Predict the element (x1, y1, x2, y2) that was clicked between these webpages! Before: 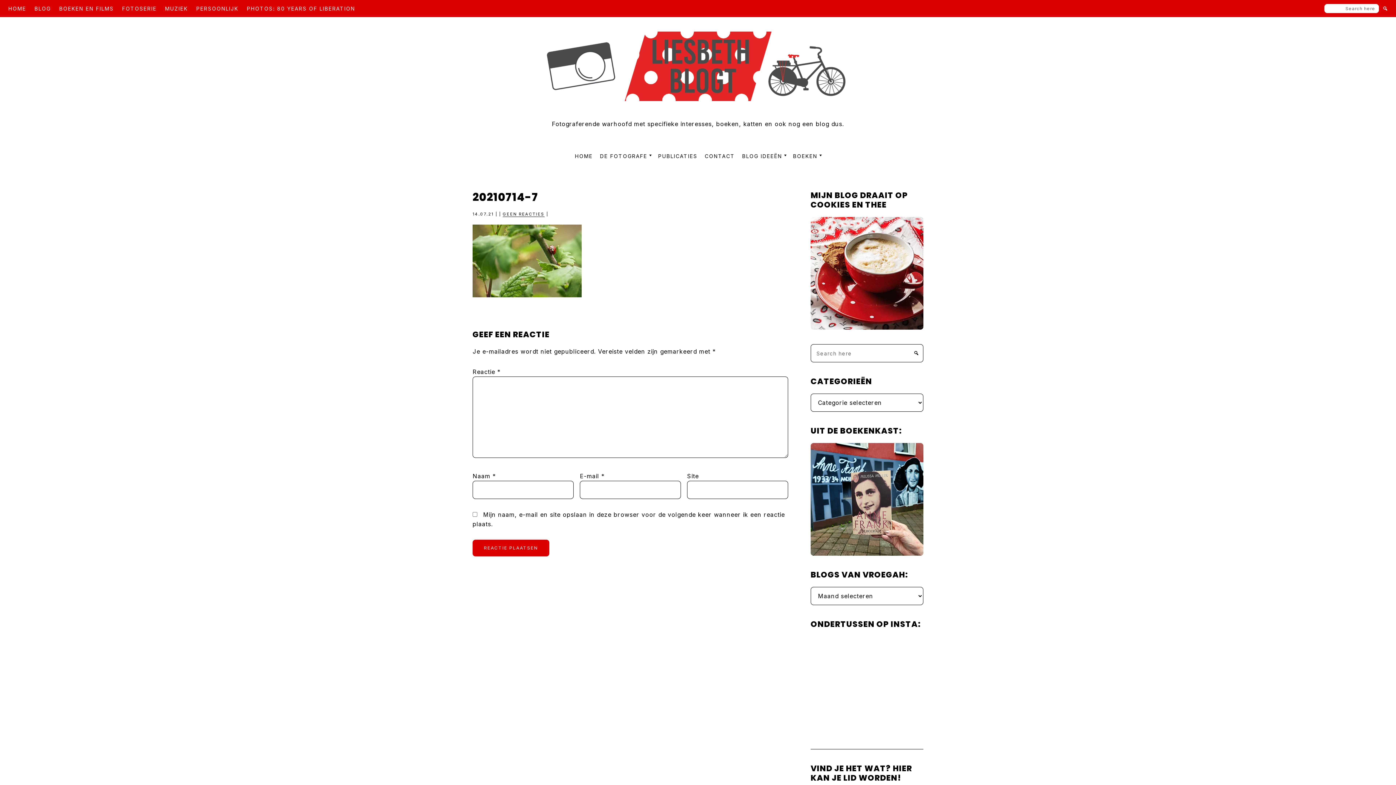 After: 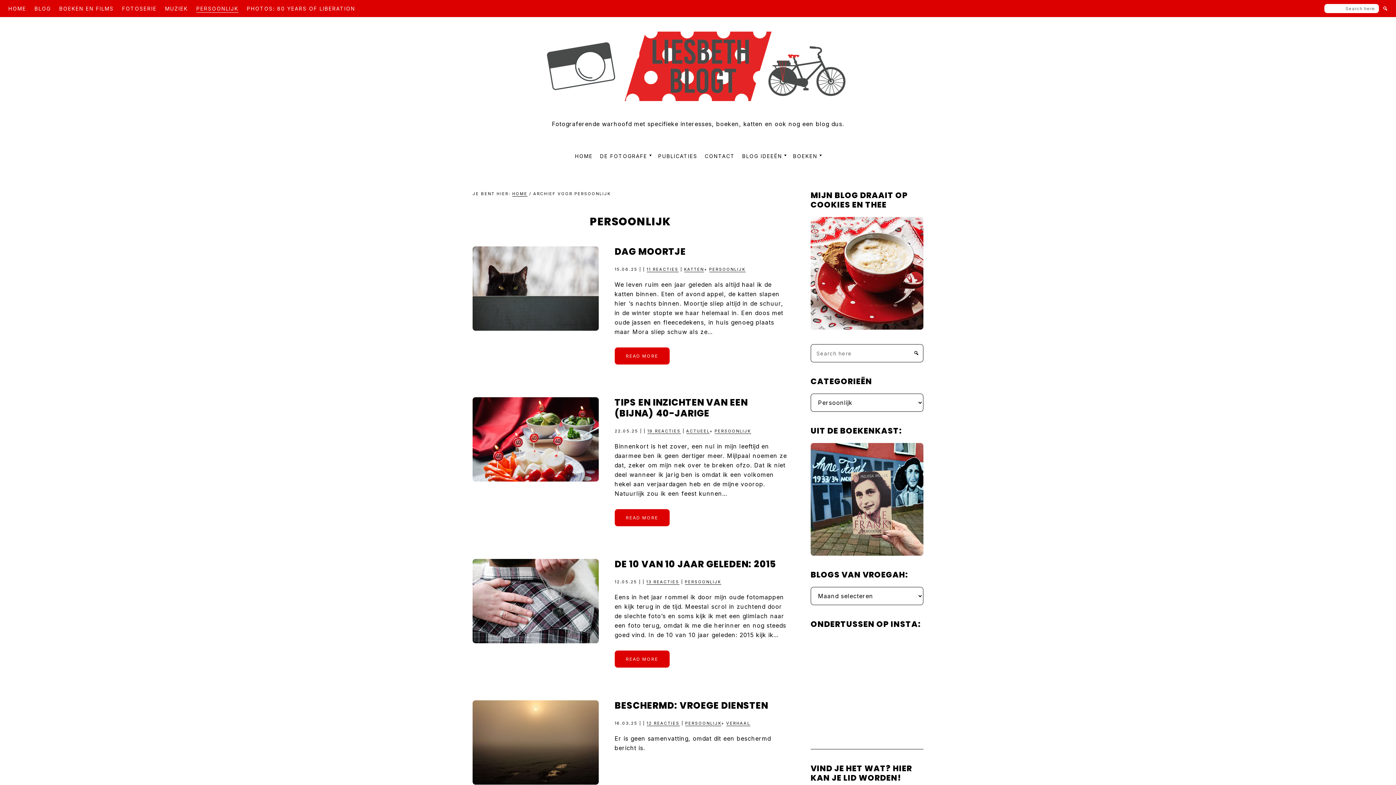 Action: label: PERSOONLIJK bbox: (196, 4, 238, 12)